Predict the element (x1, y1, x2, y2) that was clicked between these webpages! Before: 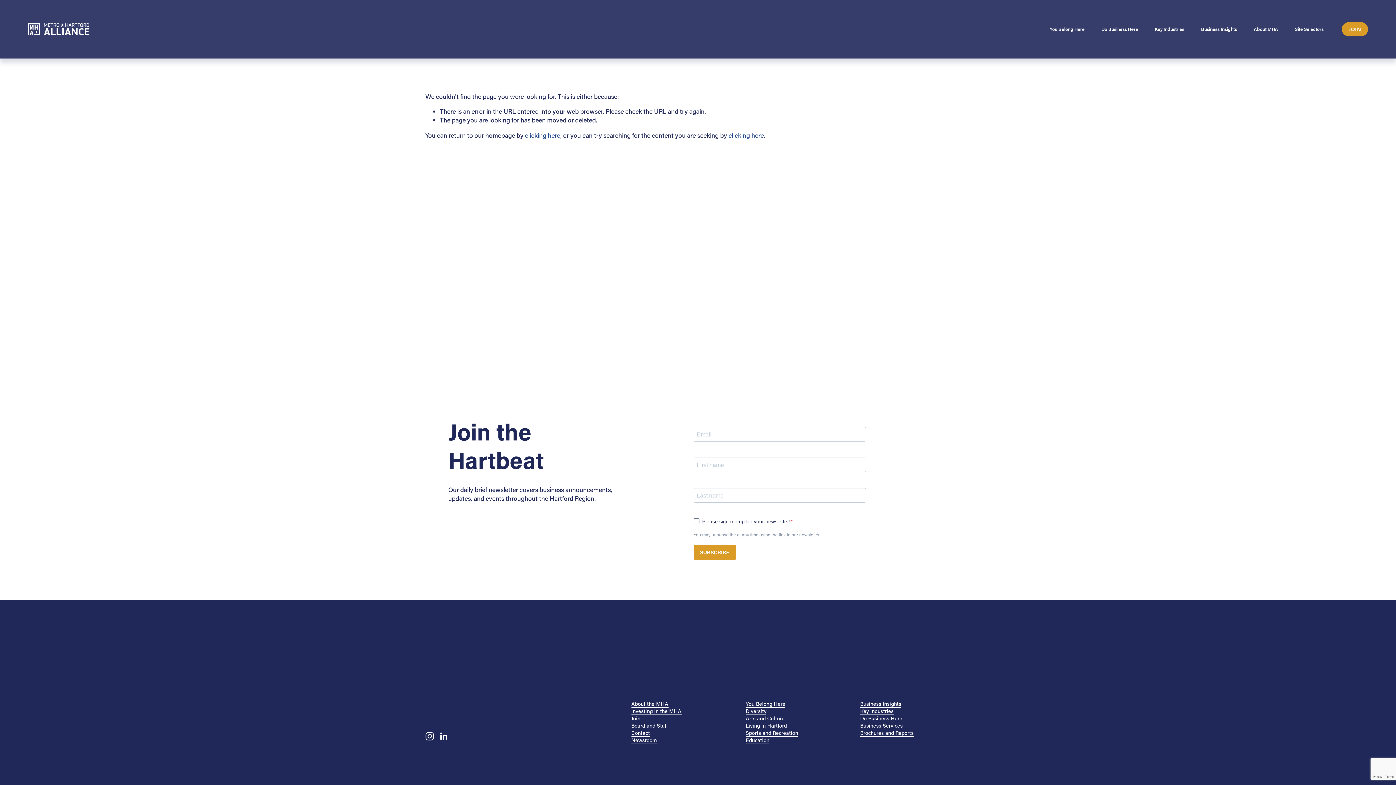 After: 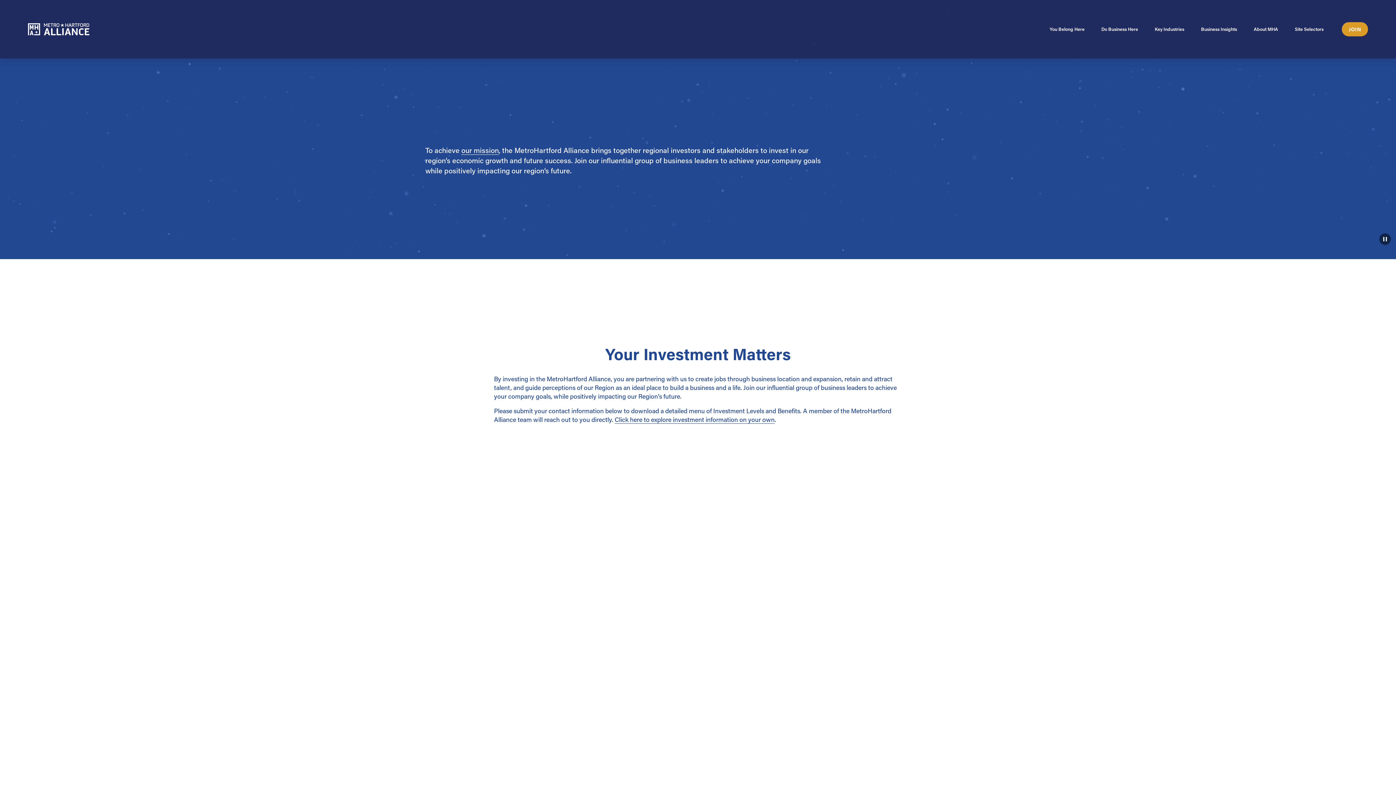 Action: bbox: (631, 715, 640, 722) label: Join